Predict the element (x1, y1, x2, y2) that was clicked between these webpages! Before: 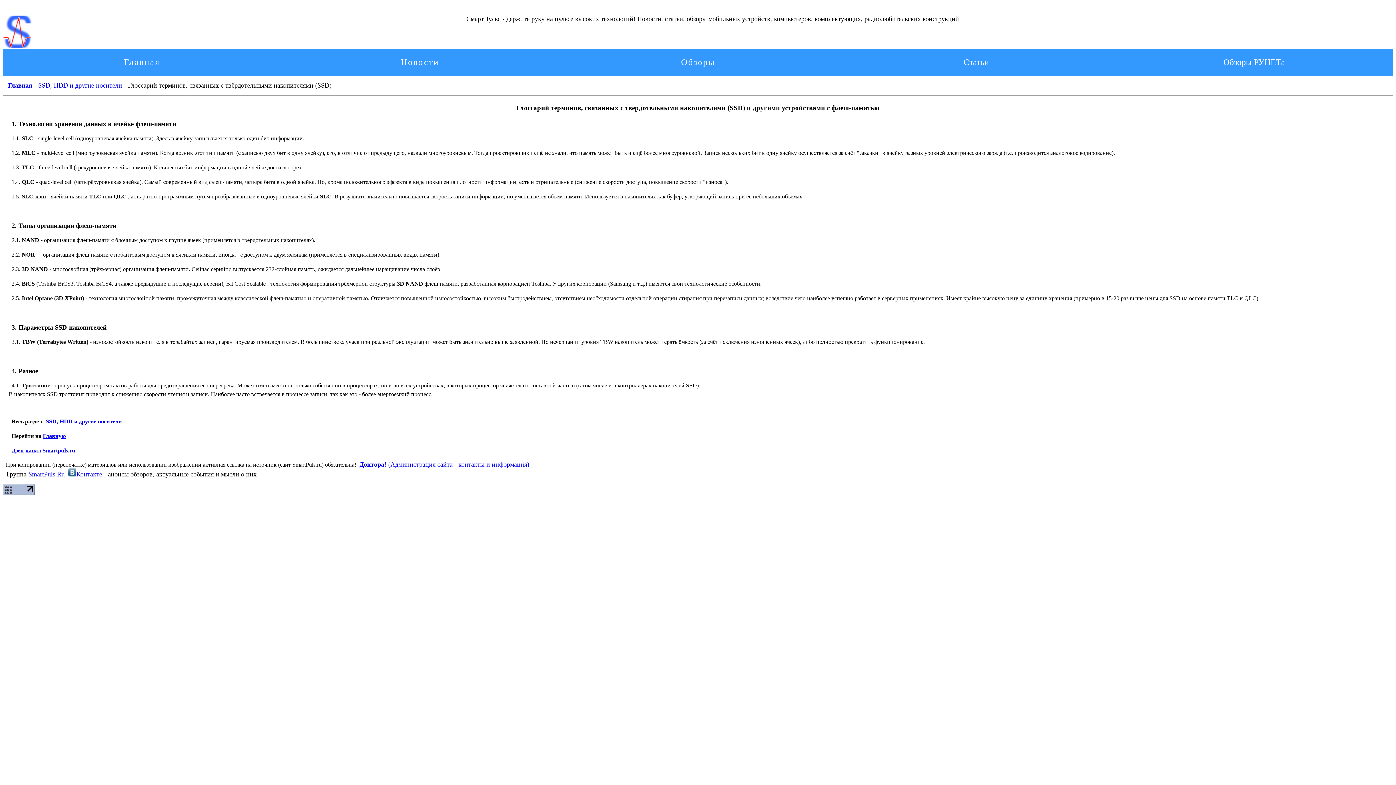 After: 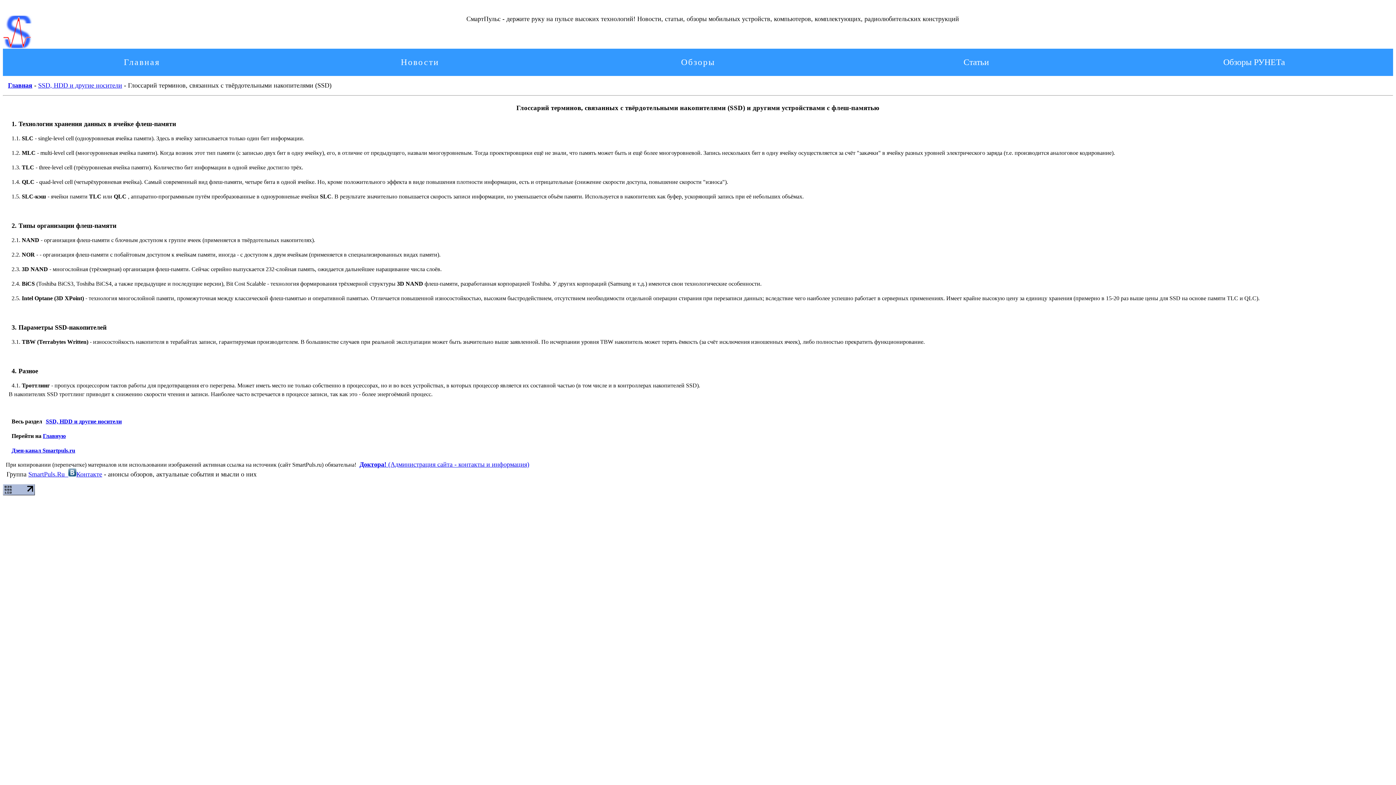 Action: bbox: (2, 490, 34, 496)